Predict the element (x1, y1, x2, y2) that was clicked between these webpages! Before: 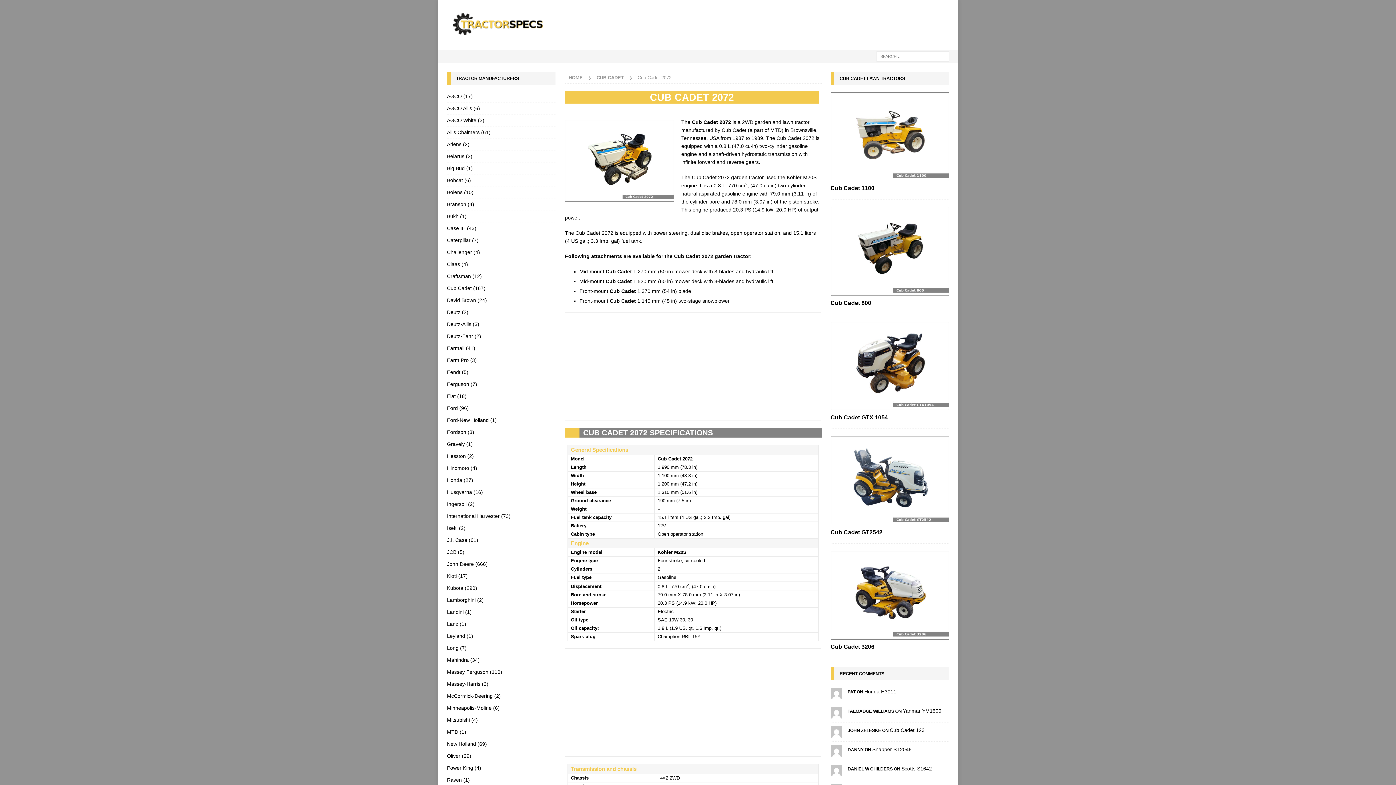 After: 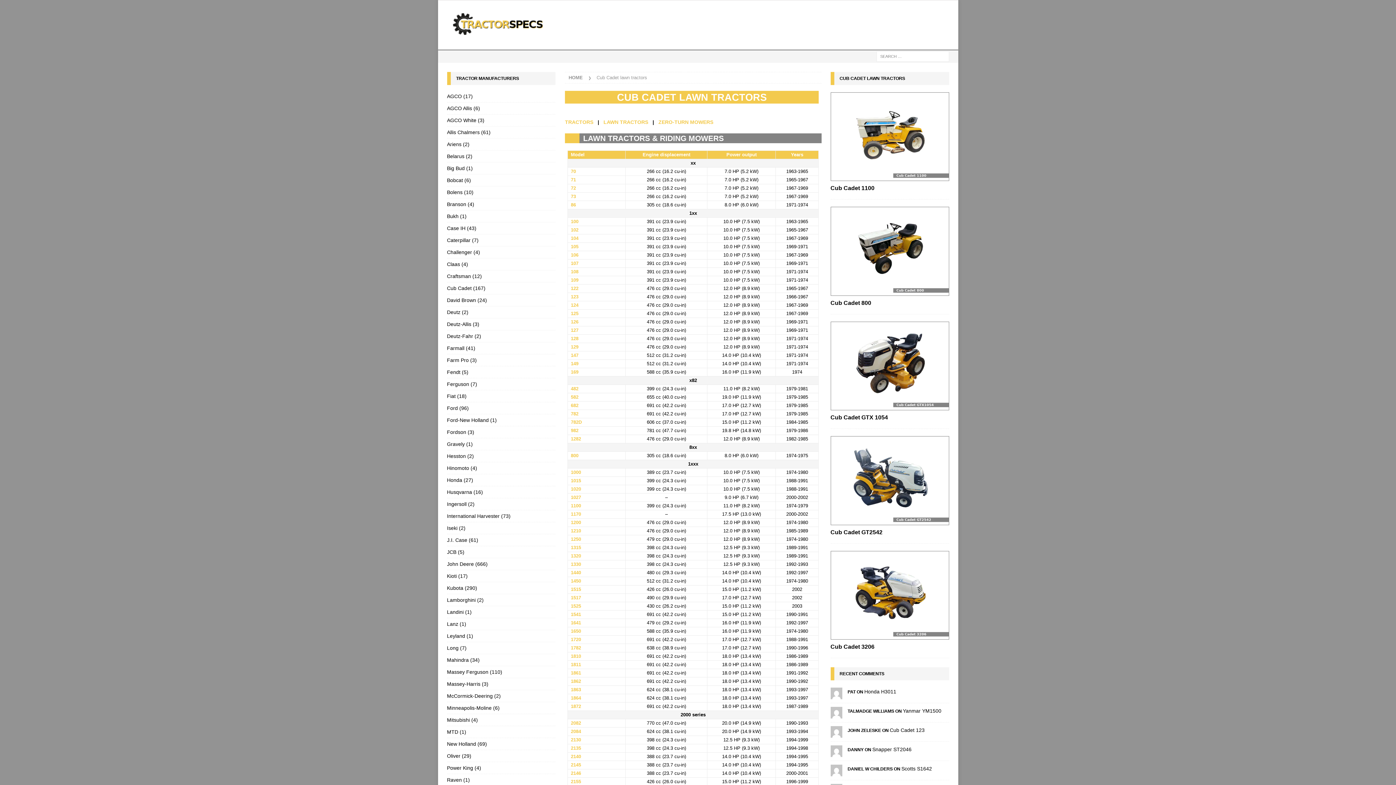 Action: bbox: (447, 282, 555, 294) label: Cub Cadet (167)